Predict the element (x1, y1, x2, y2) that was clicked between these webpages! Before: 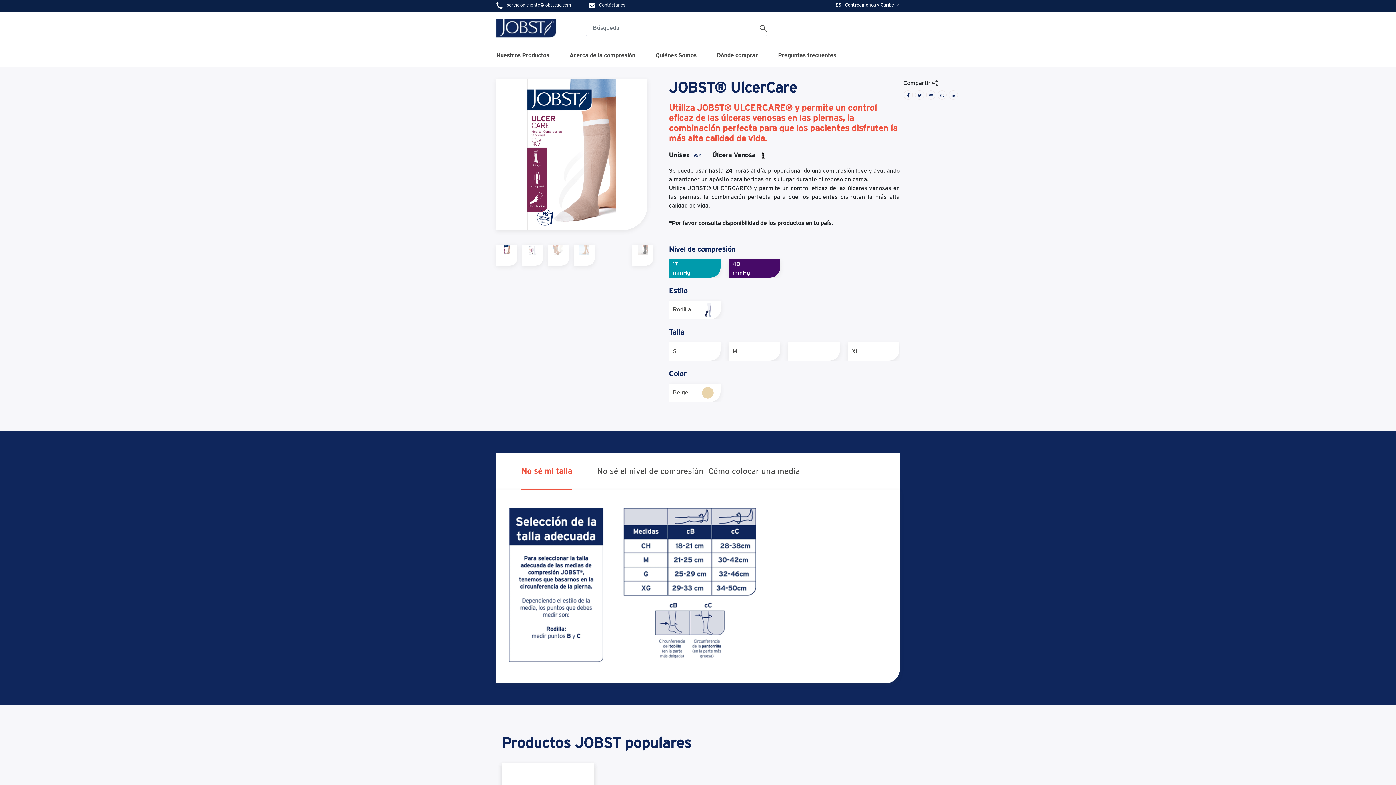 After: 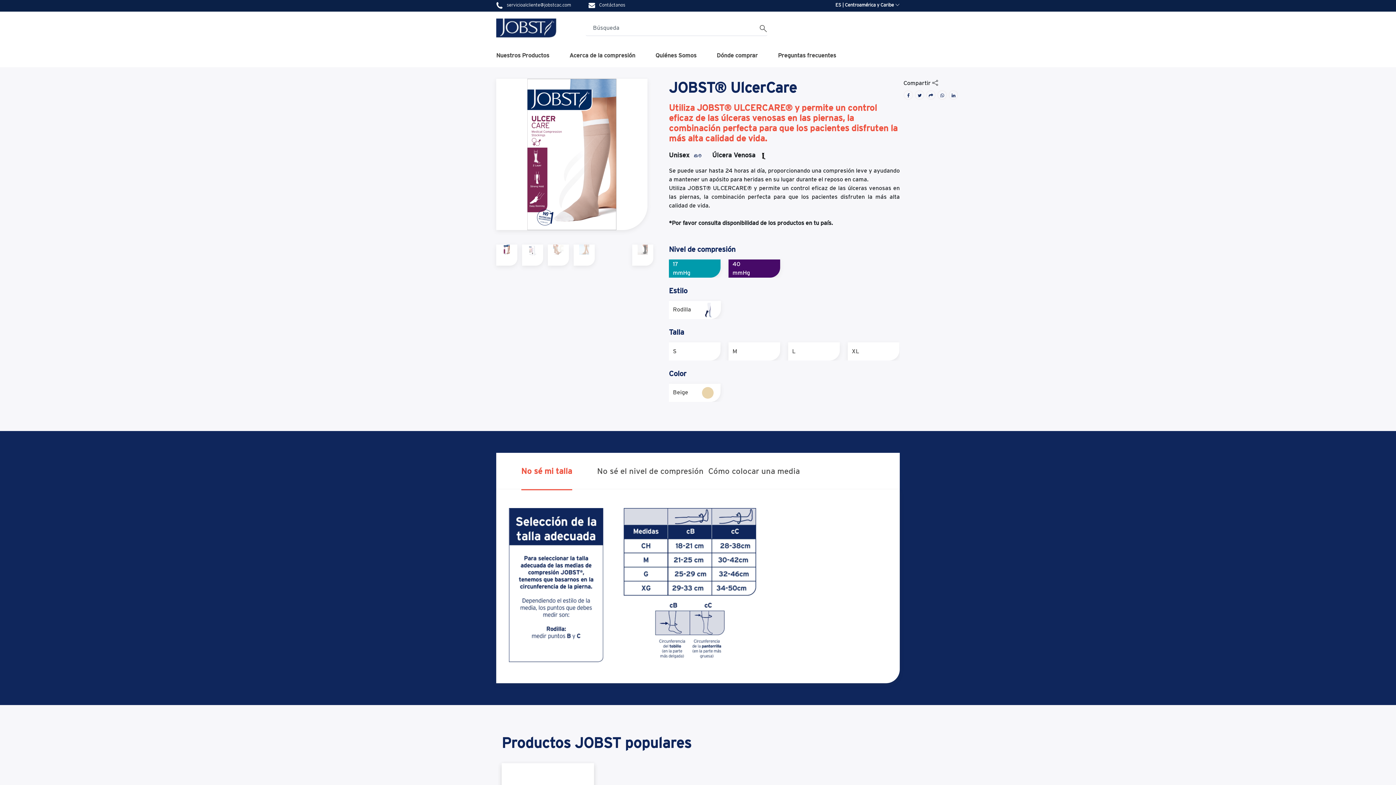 Action: label: No sé mi talla bbox: (521, 453, 572, 490)